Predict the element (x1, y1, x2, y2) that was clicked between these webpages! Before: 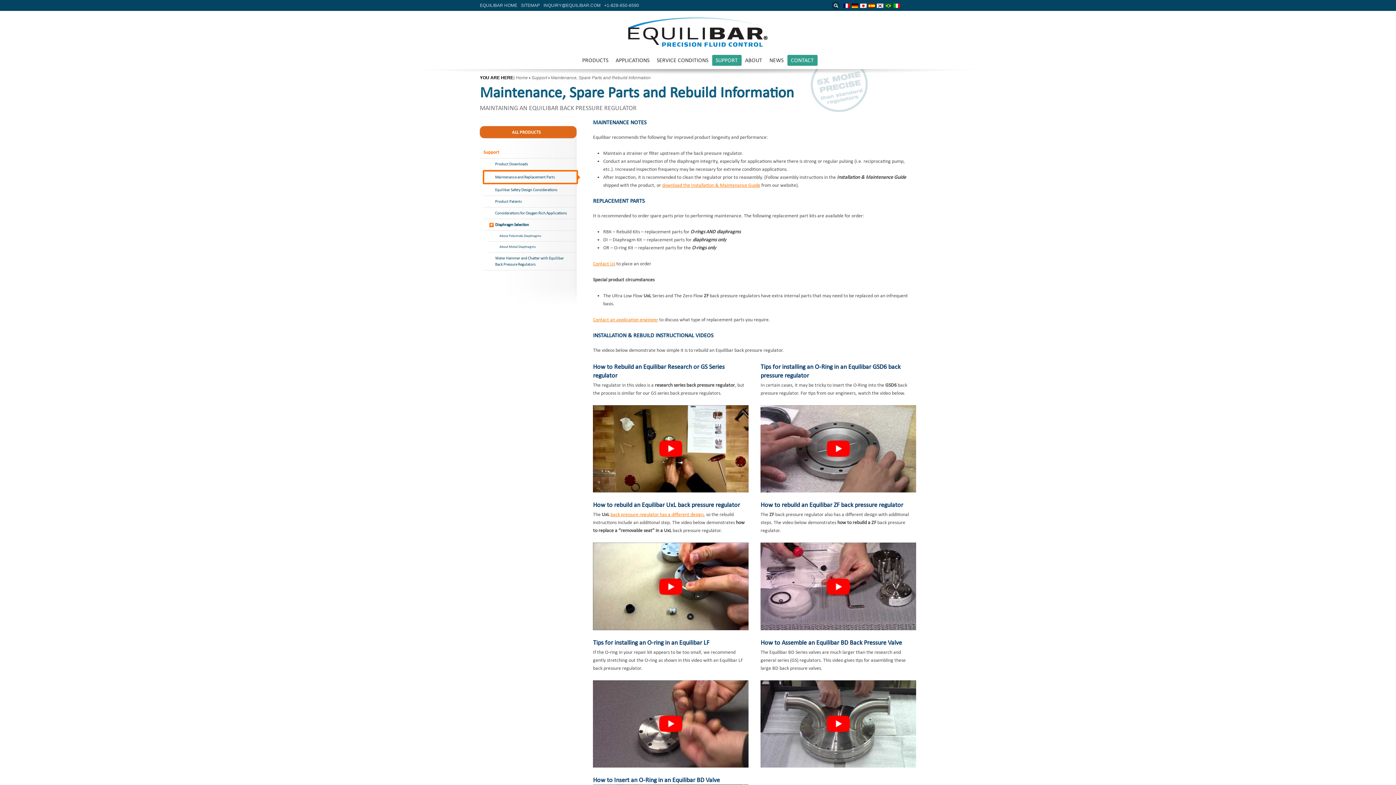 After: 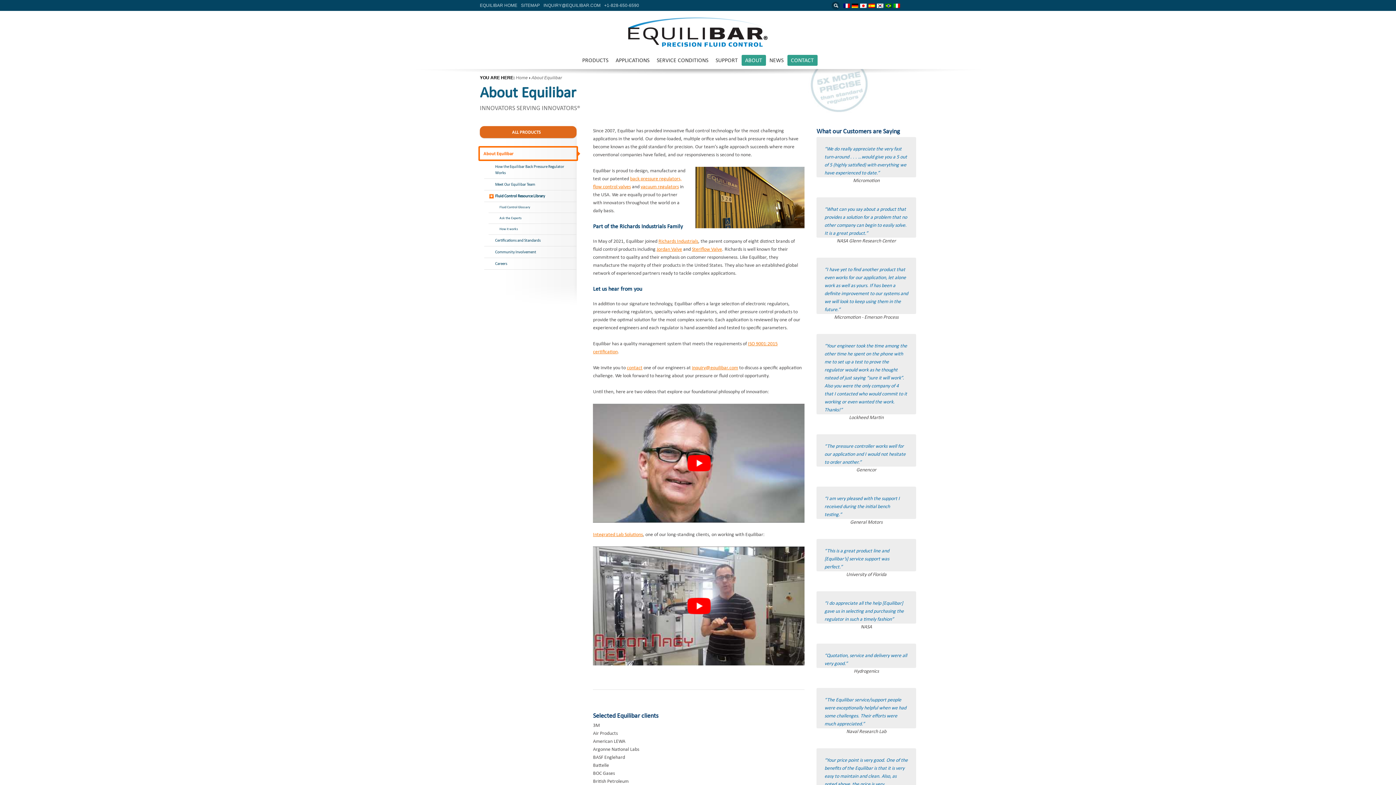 Action: bbox: (741, 54, 766, 65) label: ABOUT